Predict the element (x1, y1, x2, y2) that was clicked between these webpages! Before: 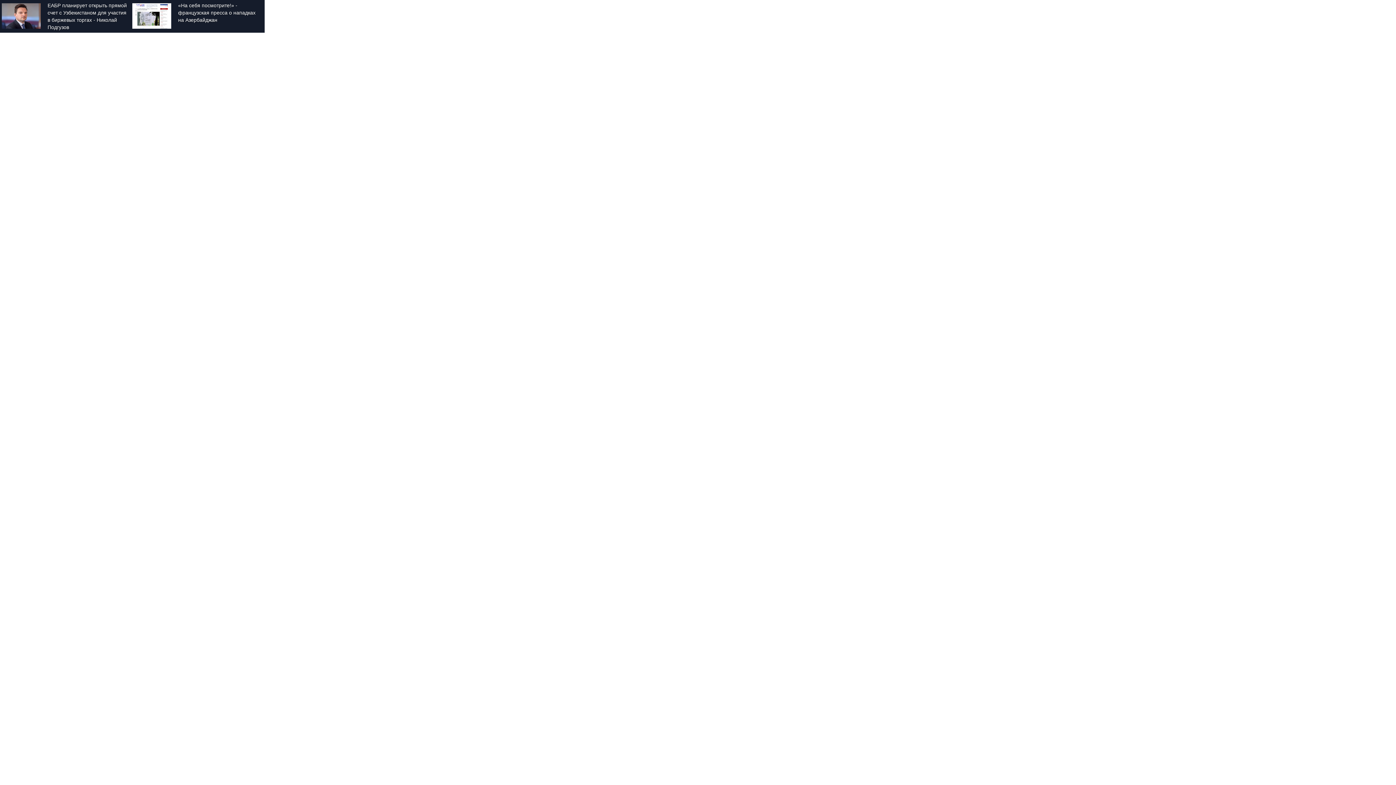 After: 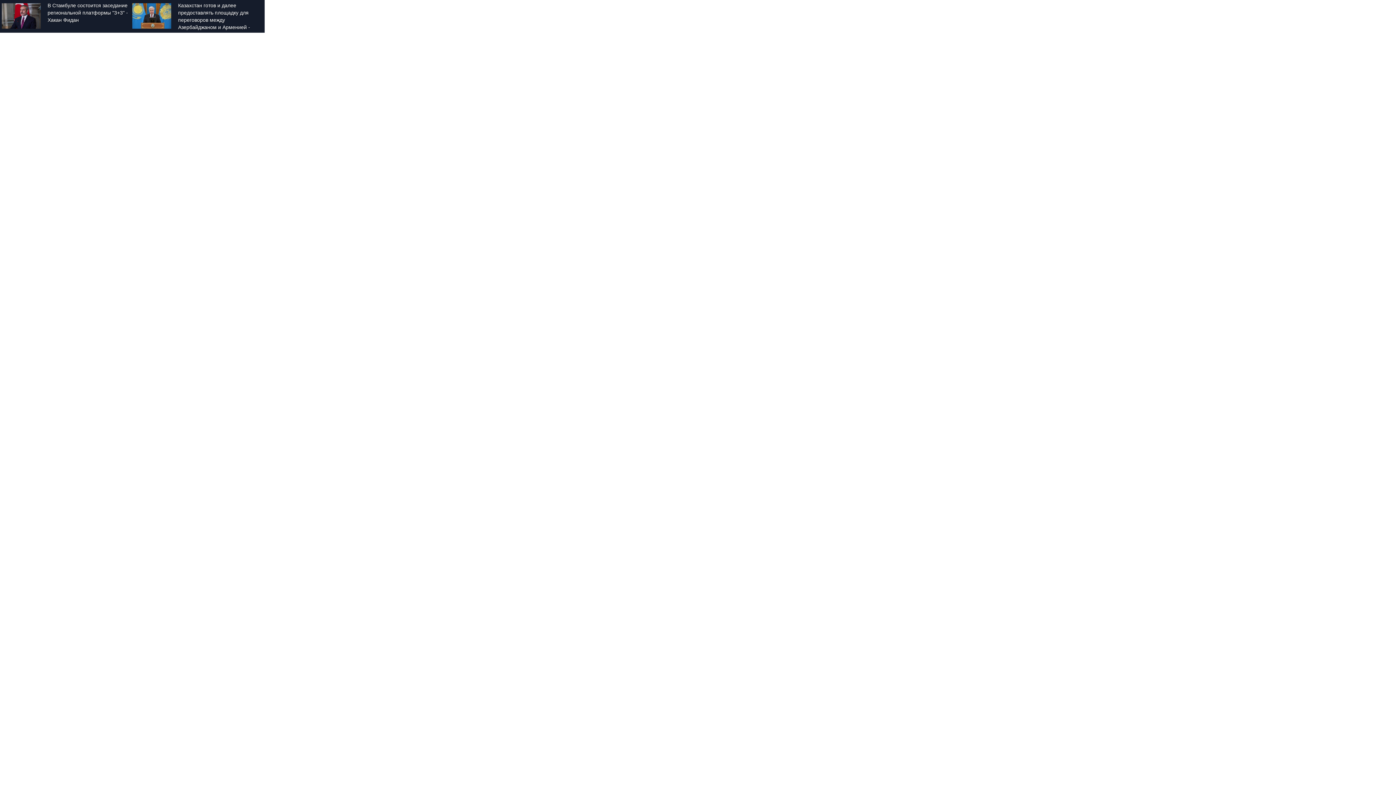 Action: label: В Стамбуле состоится заседание региональной платформы "3+3" - Хакан Фидан bbox: (47, 1, 128, 30)